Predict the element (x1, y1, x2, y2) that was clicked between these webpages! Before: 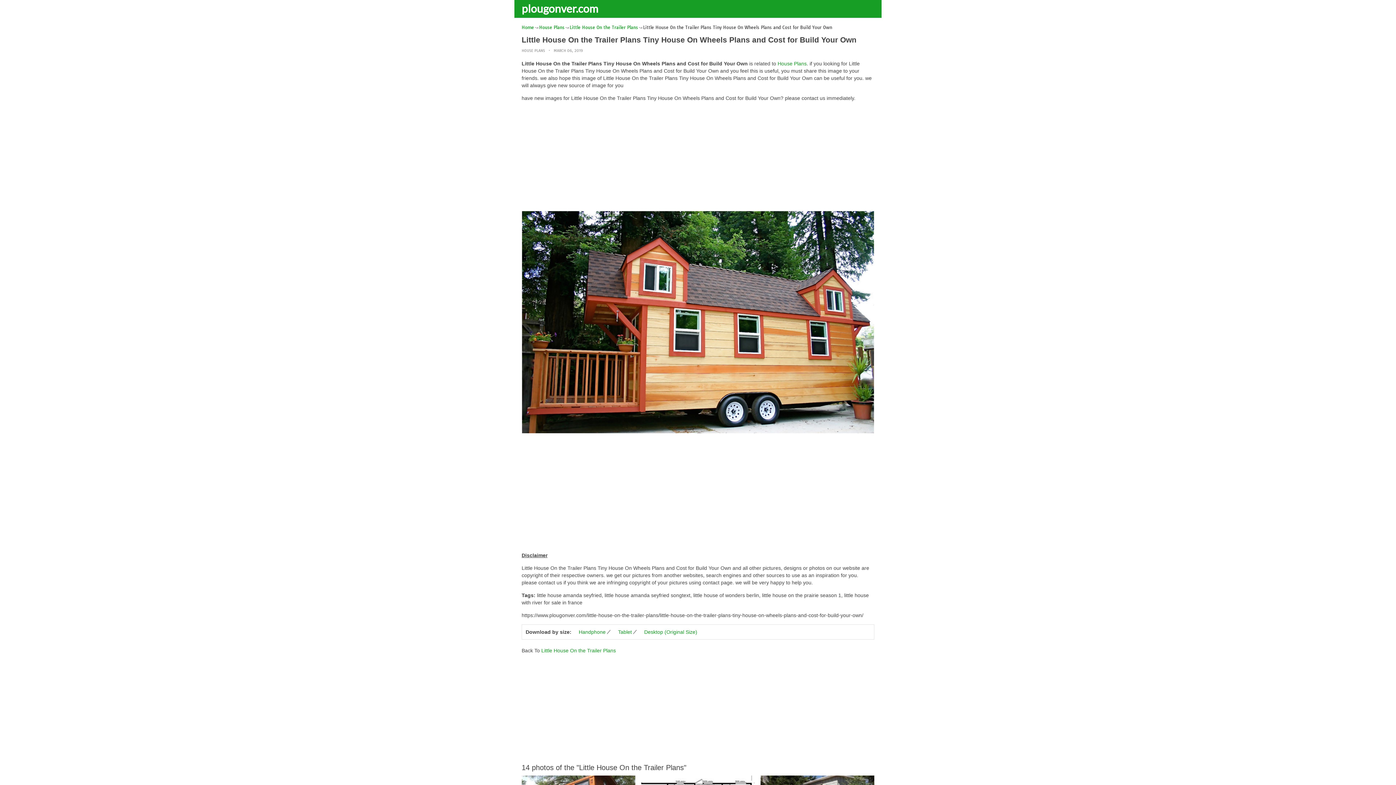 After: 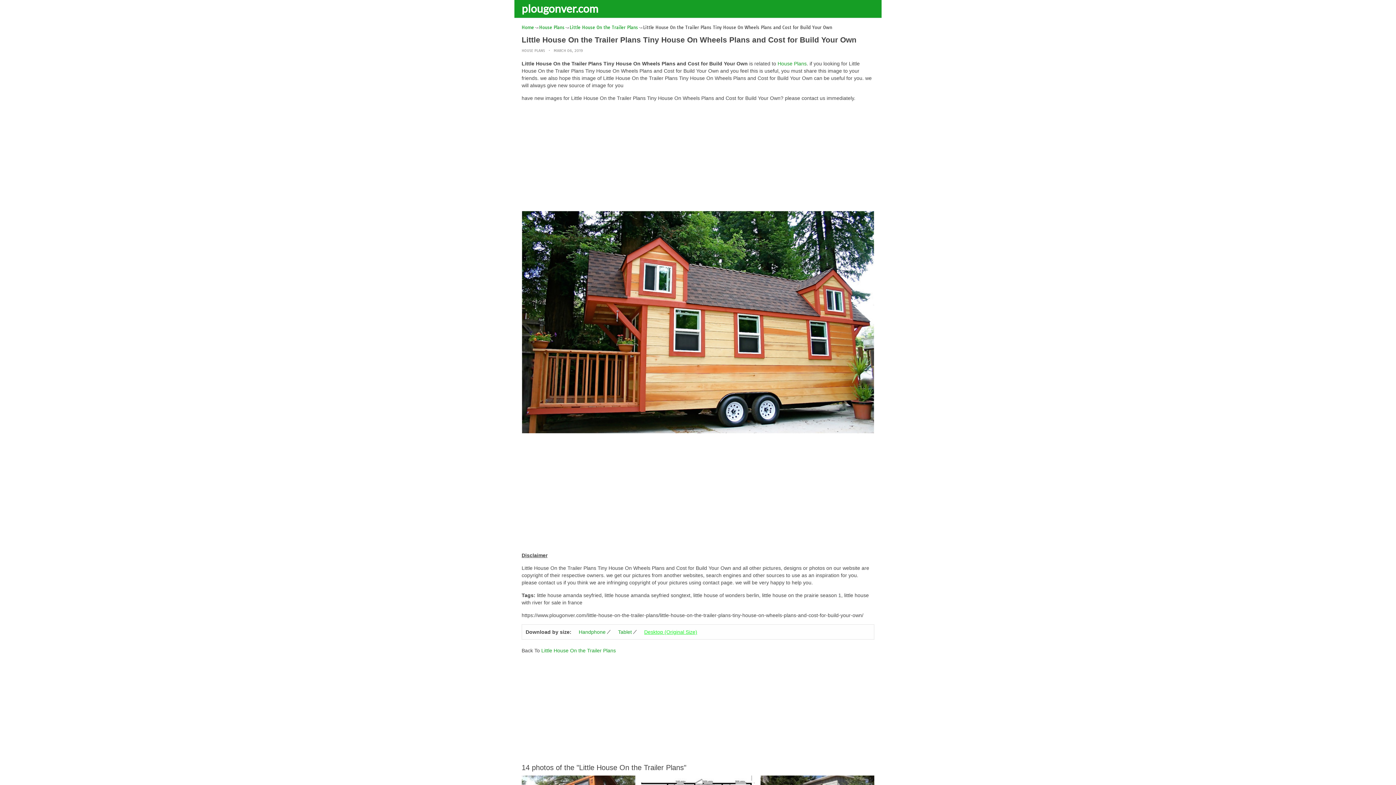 Action: bbox: (637, 629, 701, 635) label: Desktop (Original Size)